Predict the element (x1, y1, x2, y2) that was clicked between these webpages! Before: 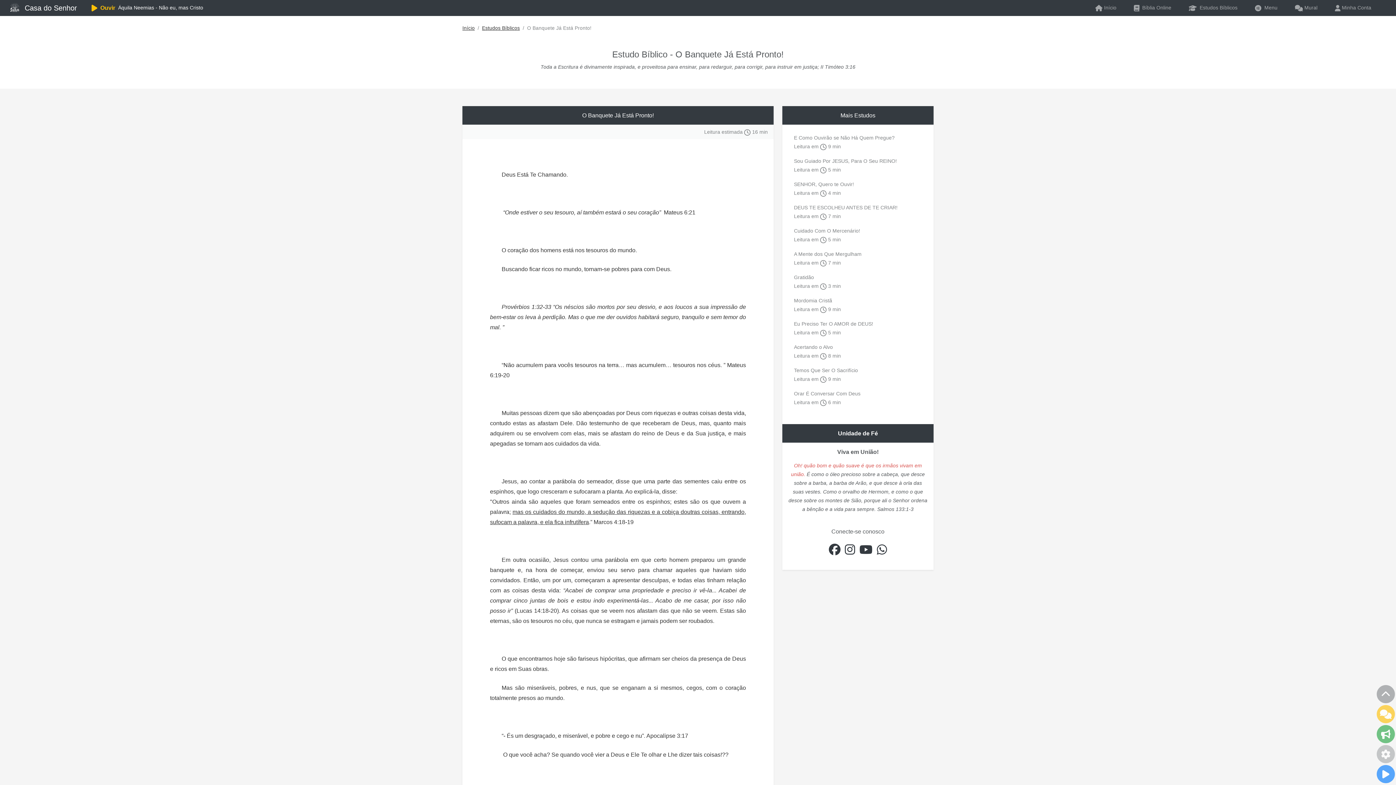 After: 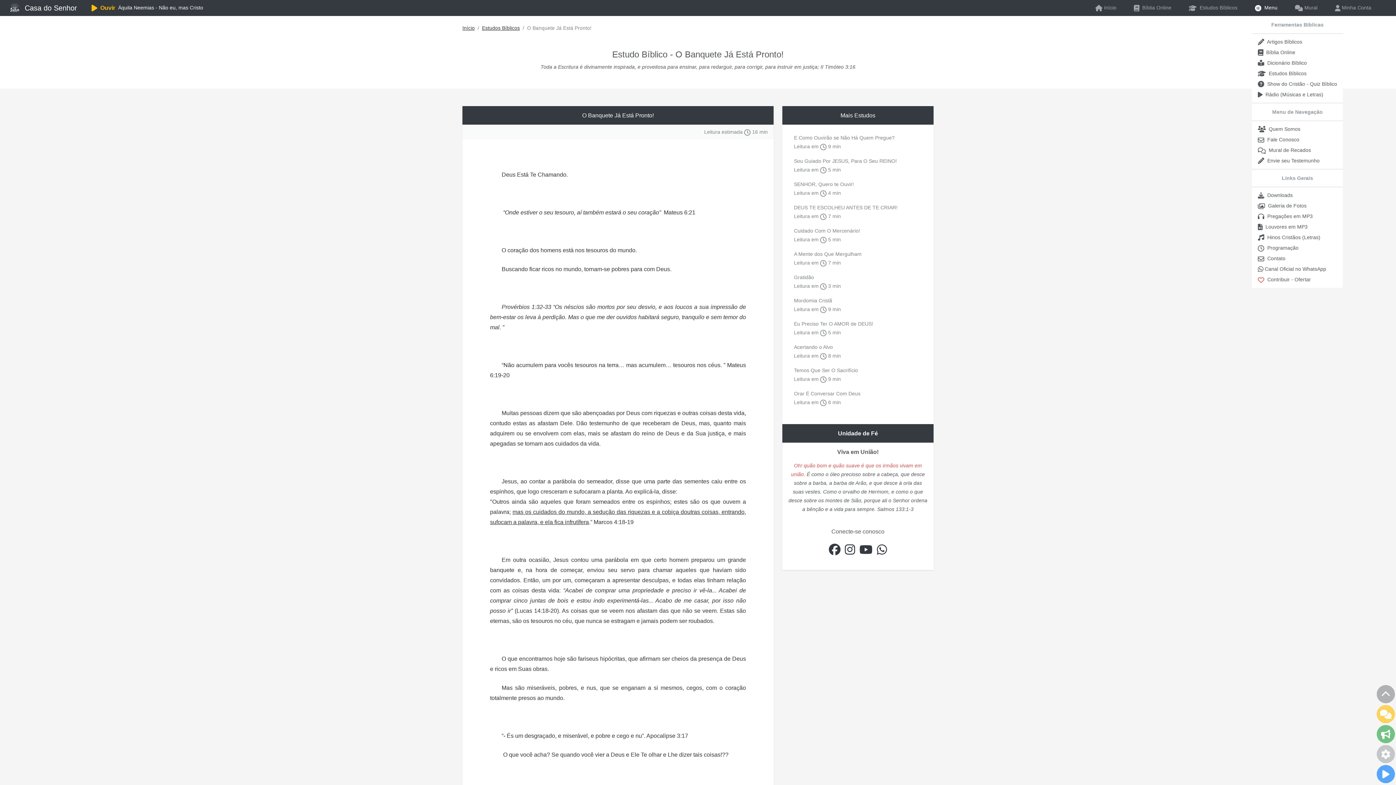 Action: label:   Menu bbox: (1252, 0, 1280, 15)